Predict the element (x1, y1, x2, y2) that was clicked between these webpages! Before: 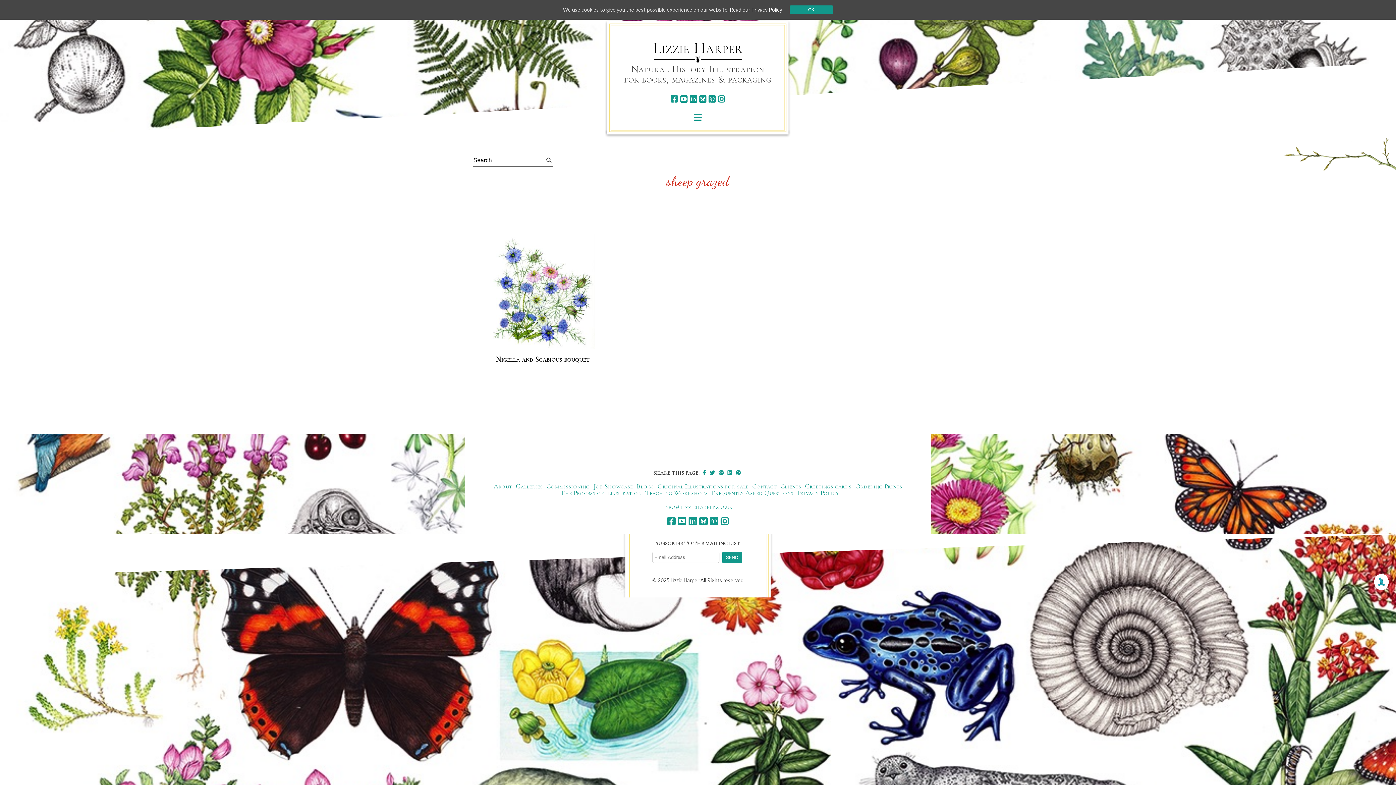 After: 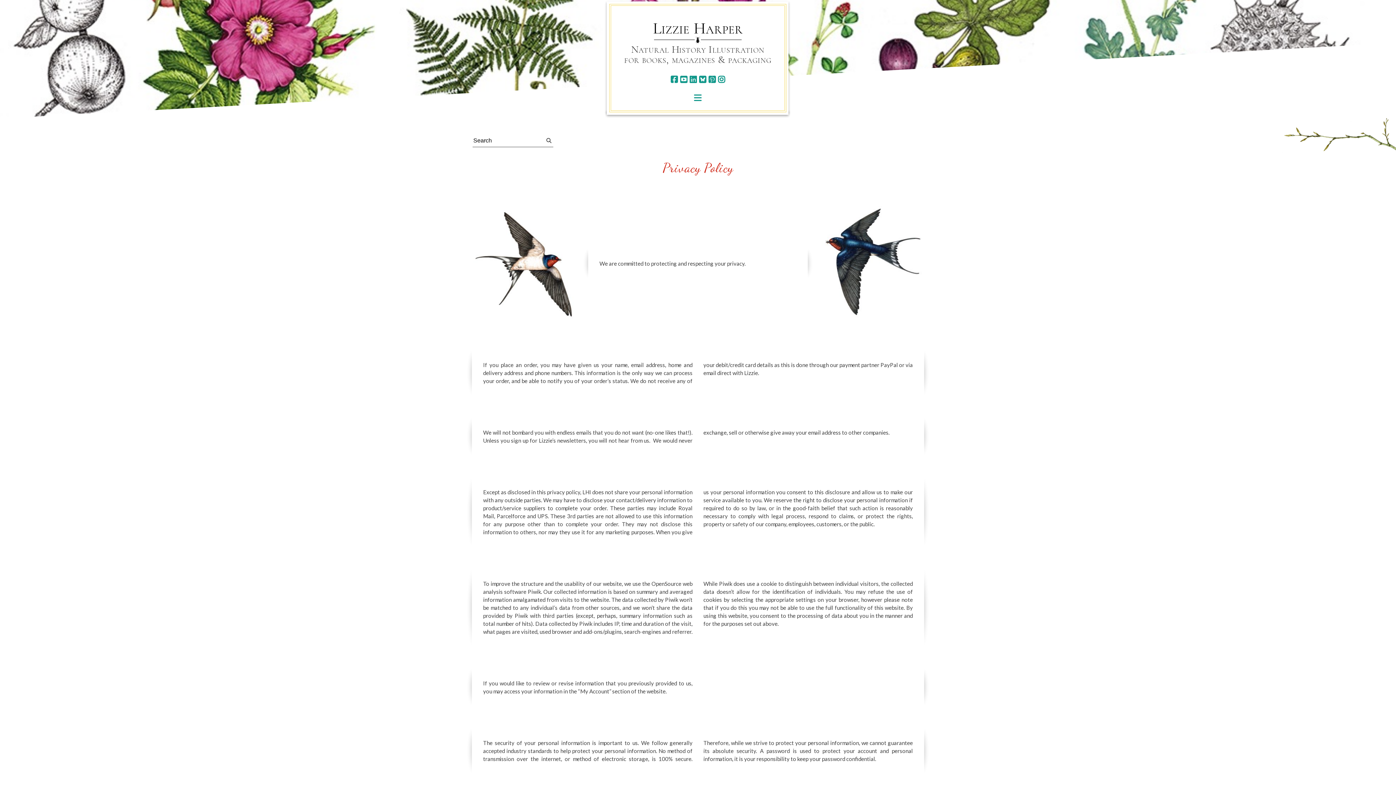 Action: label: Privacy Policy bbox: (797, 489, 839, 497)